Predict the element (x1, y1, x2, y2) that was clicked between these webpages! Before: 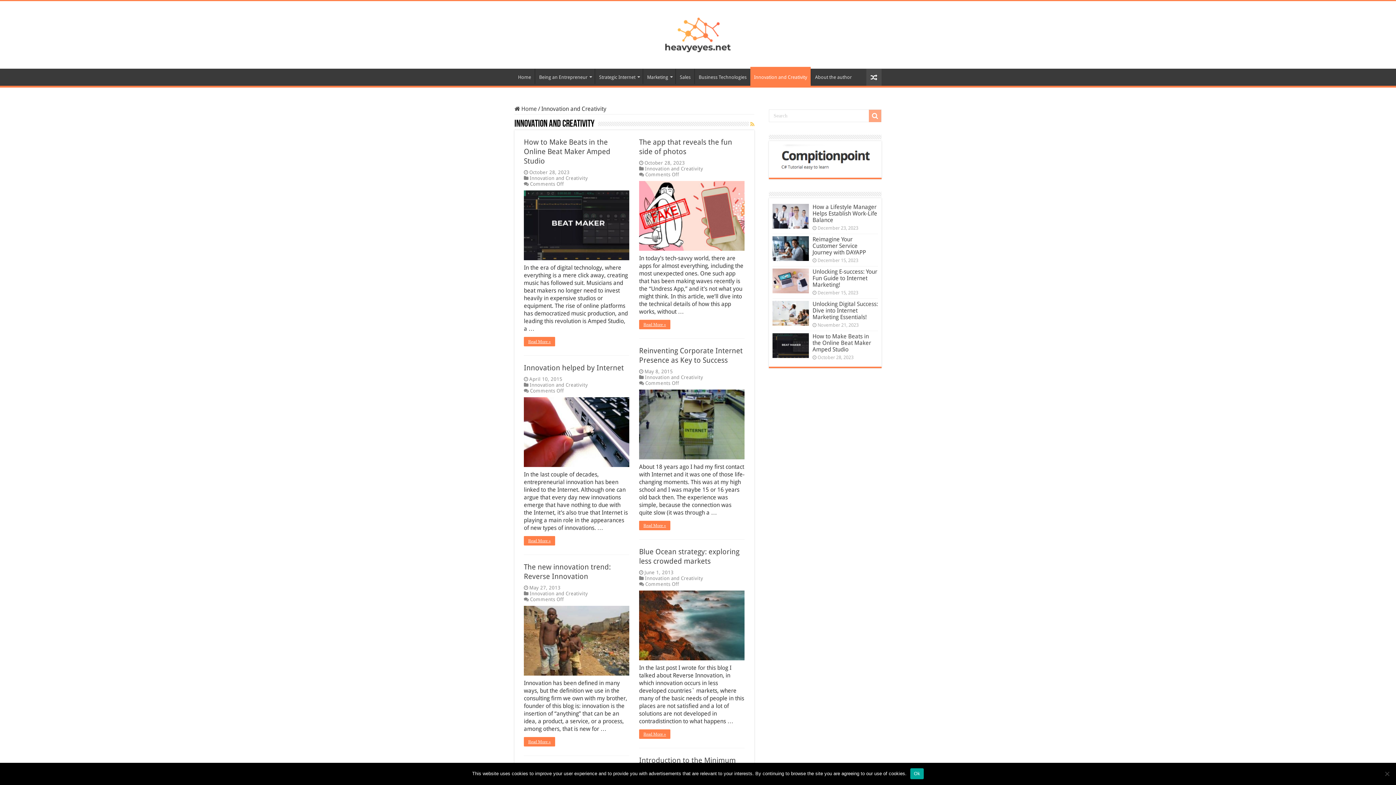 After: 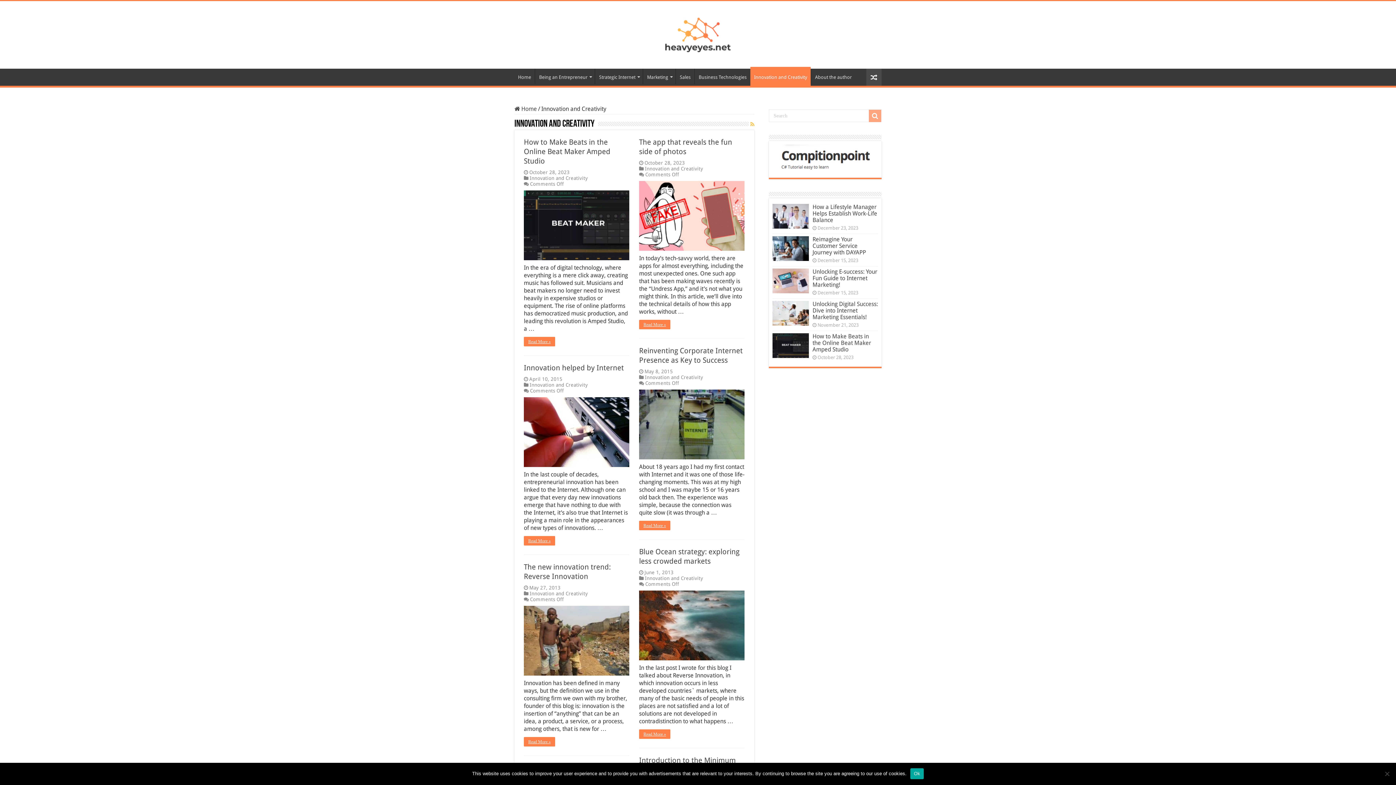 Action: label: Innovation and Creativity bbox: (529, 382, 588, 388)